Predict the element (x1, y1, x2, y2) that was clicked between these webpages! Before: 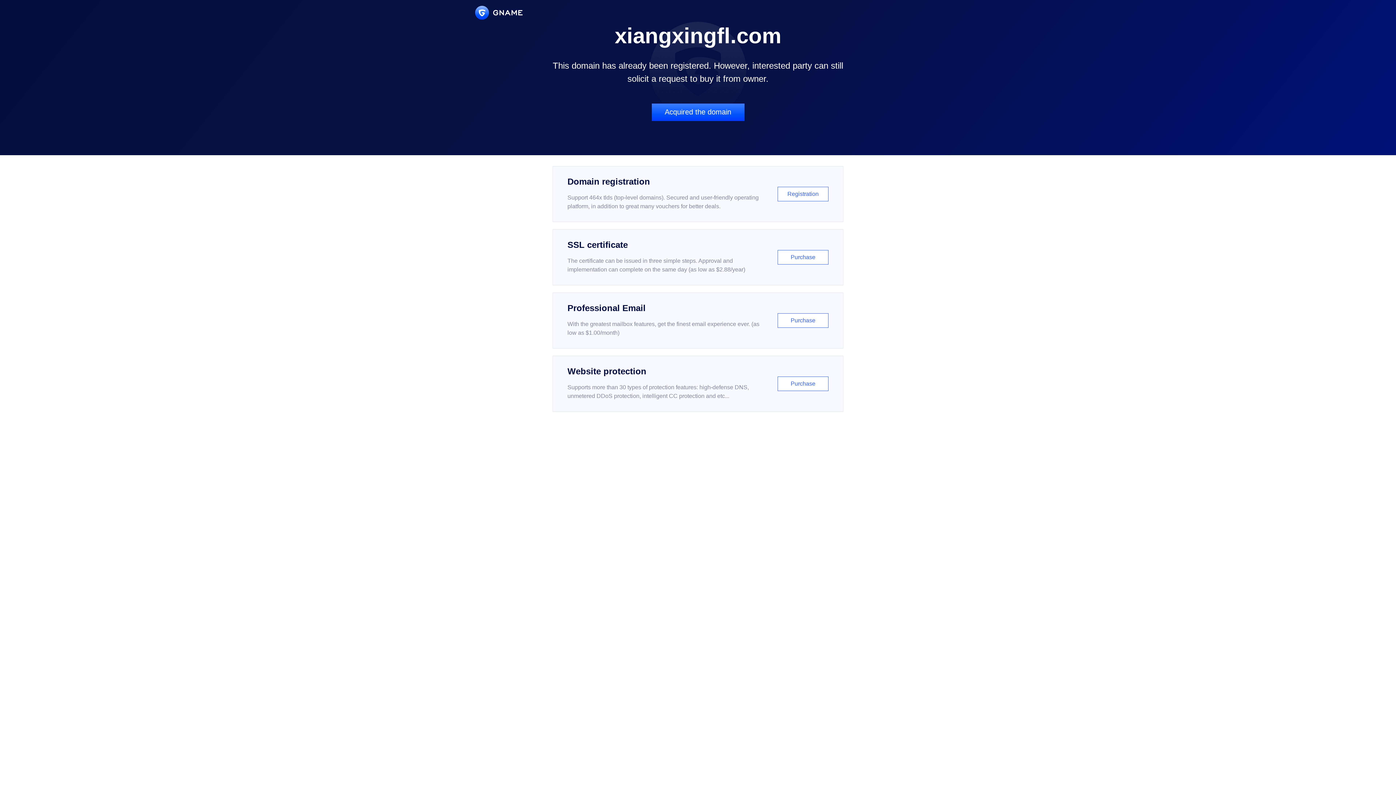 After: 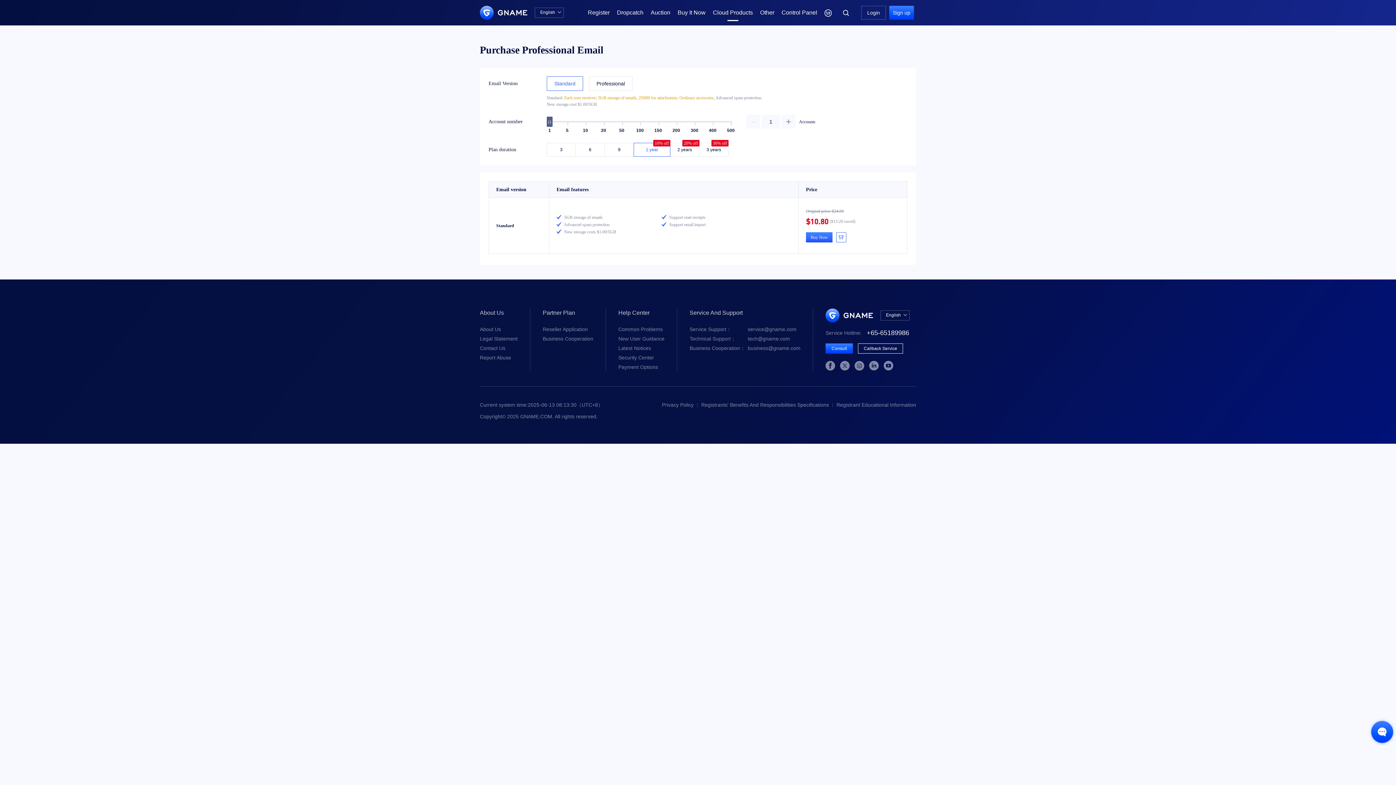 Action: bbox: (552, 292, 843, 348) label: Professional Email

With the greatest mailbox features, get the finest email experience ever. (as low as $1.00/month)

Purchase